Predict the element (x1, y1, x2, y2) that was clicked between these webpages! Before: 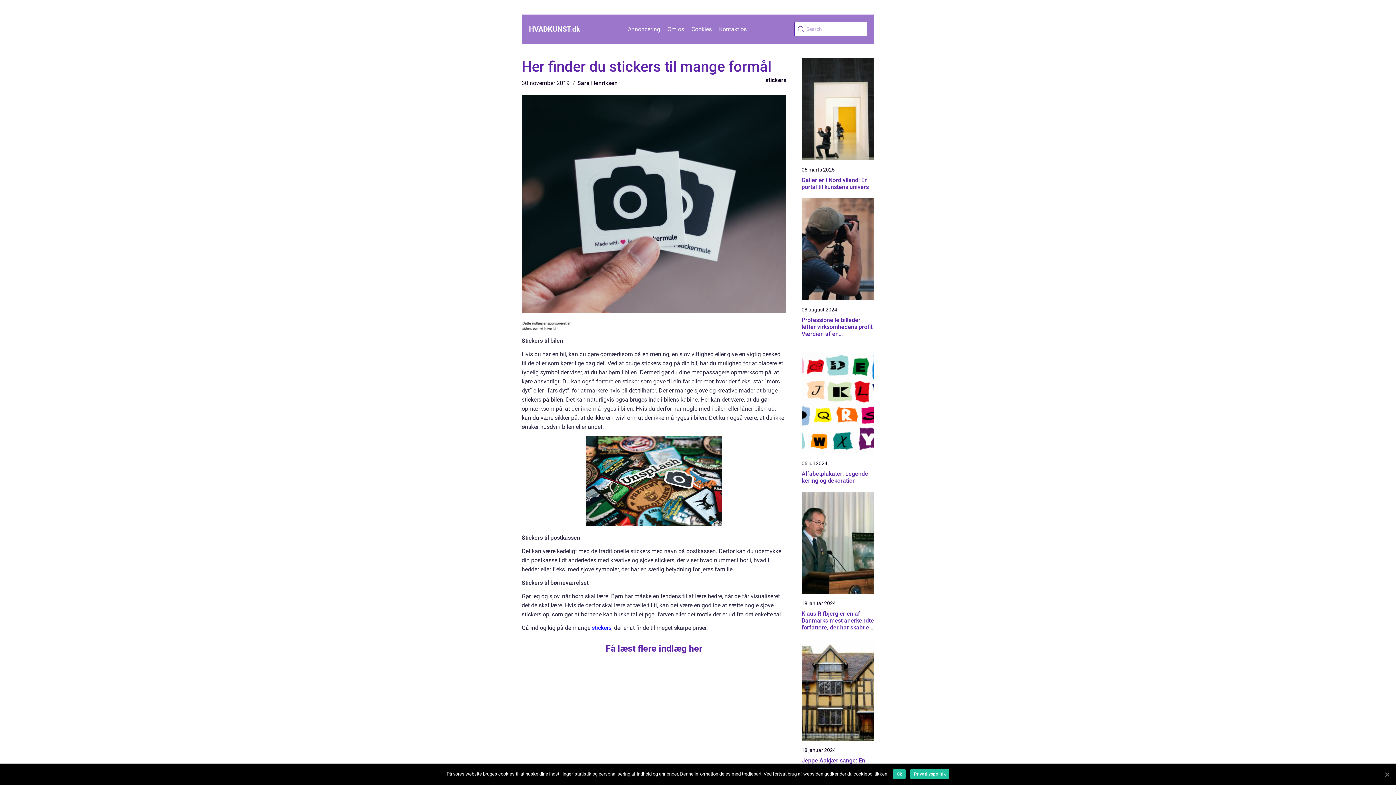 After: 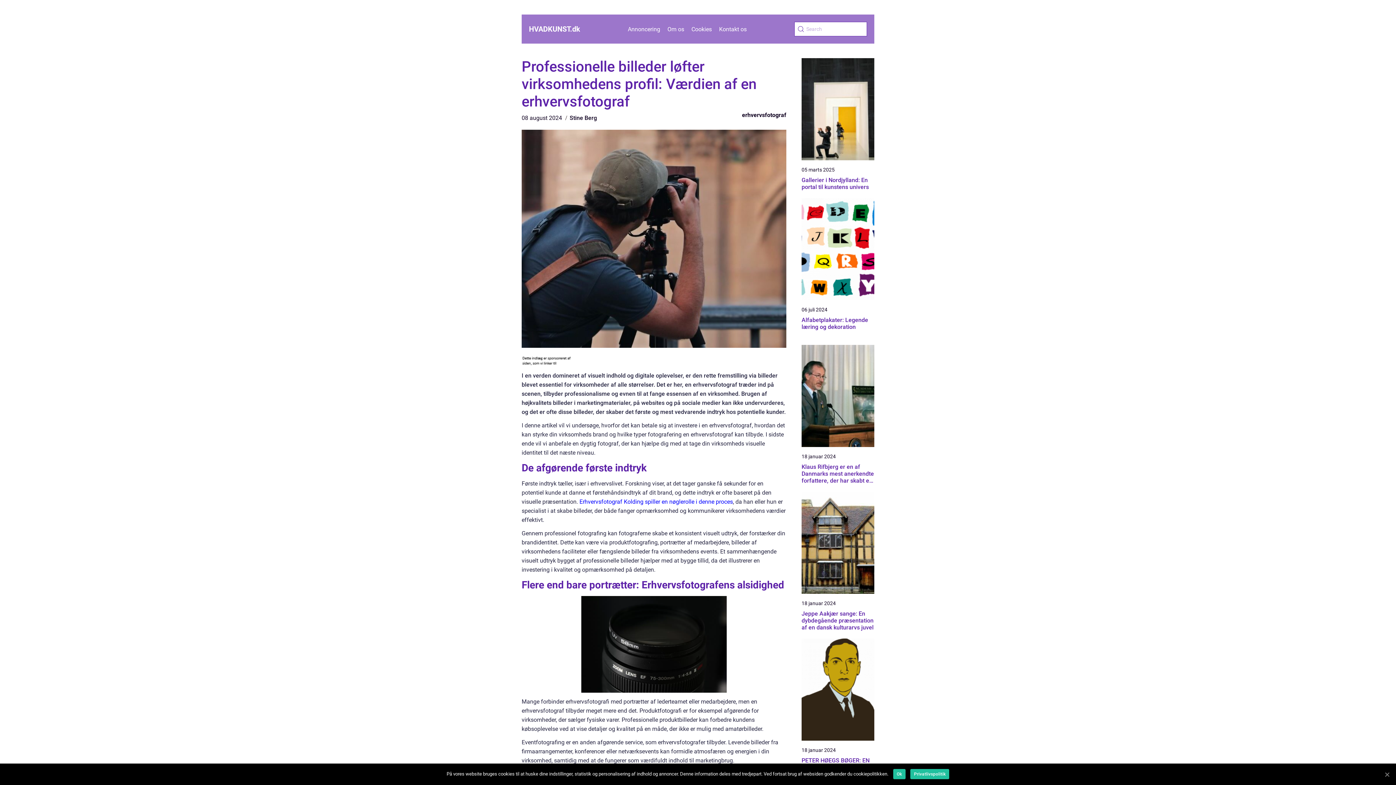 Action: bbox: (801, 198, 874, 300)